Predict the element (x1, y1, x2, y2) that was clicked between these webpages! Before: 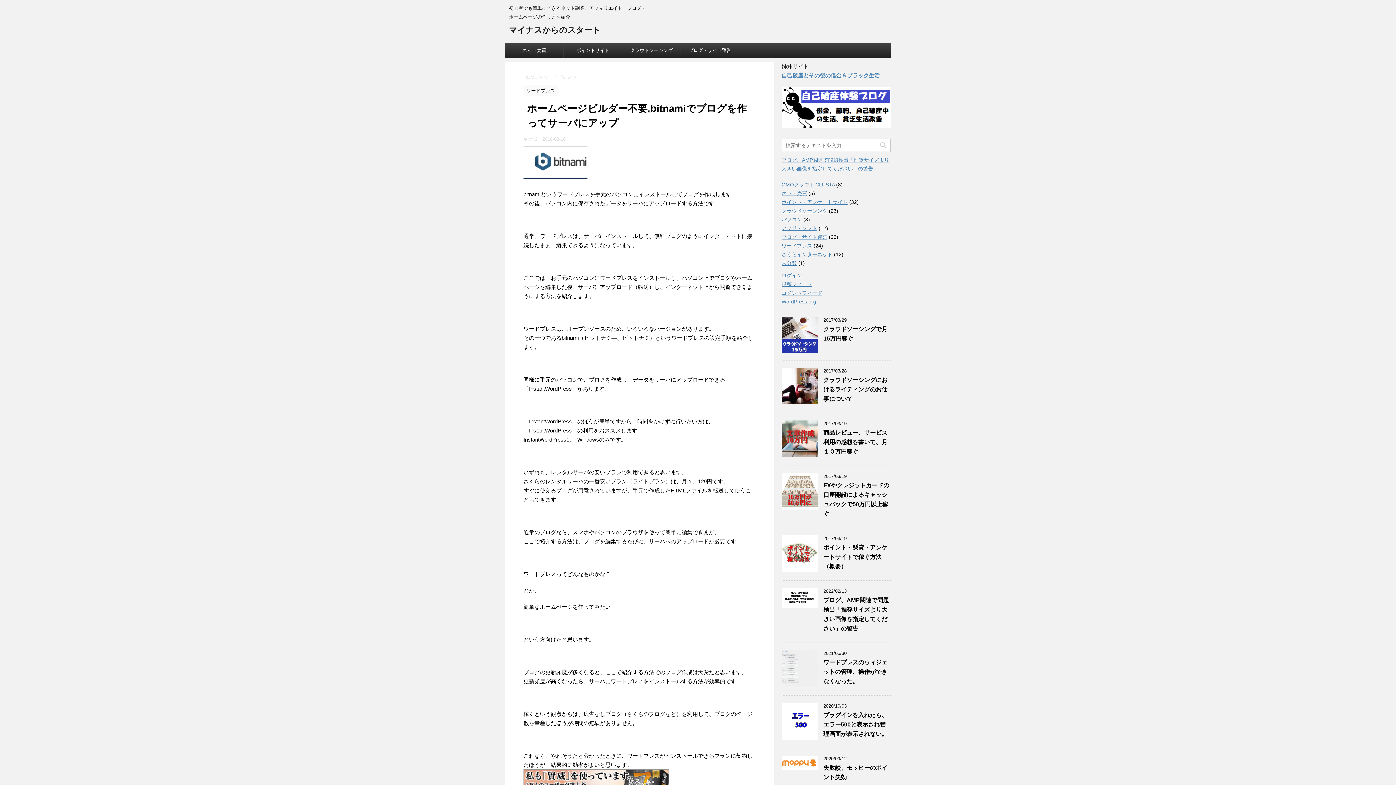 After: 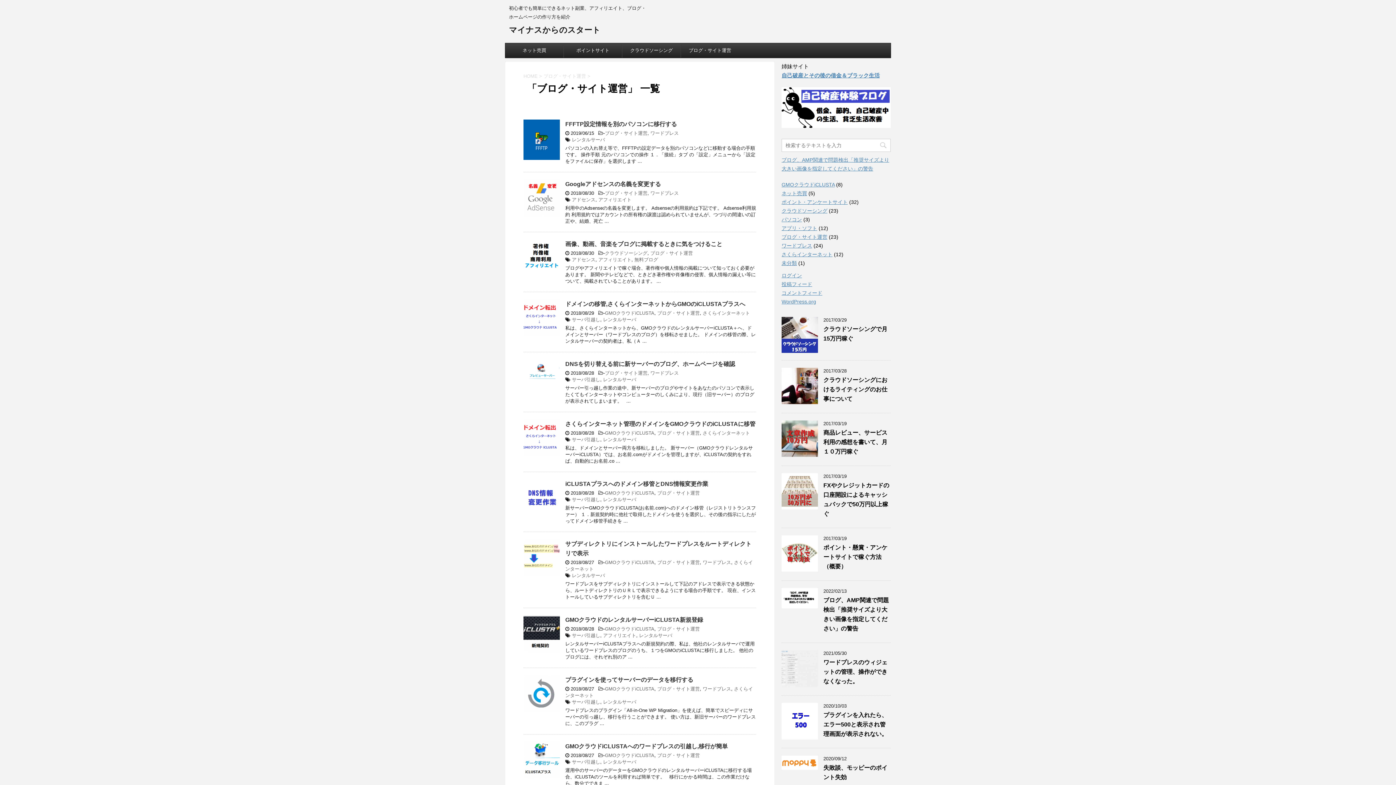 Action: bbox: (681, 43, 739, 57) label: ブログ・サイト運営